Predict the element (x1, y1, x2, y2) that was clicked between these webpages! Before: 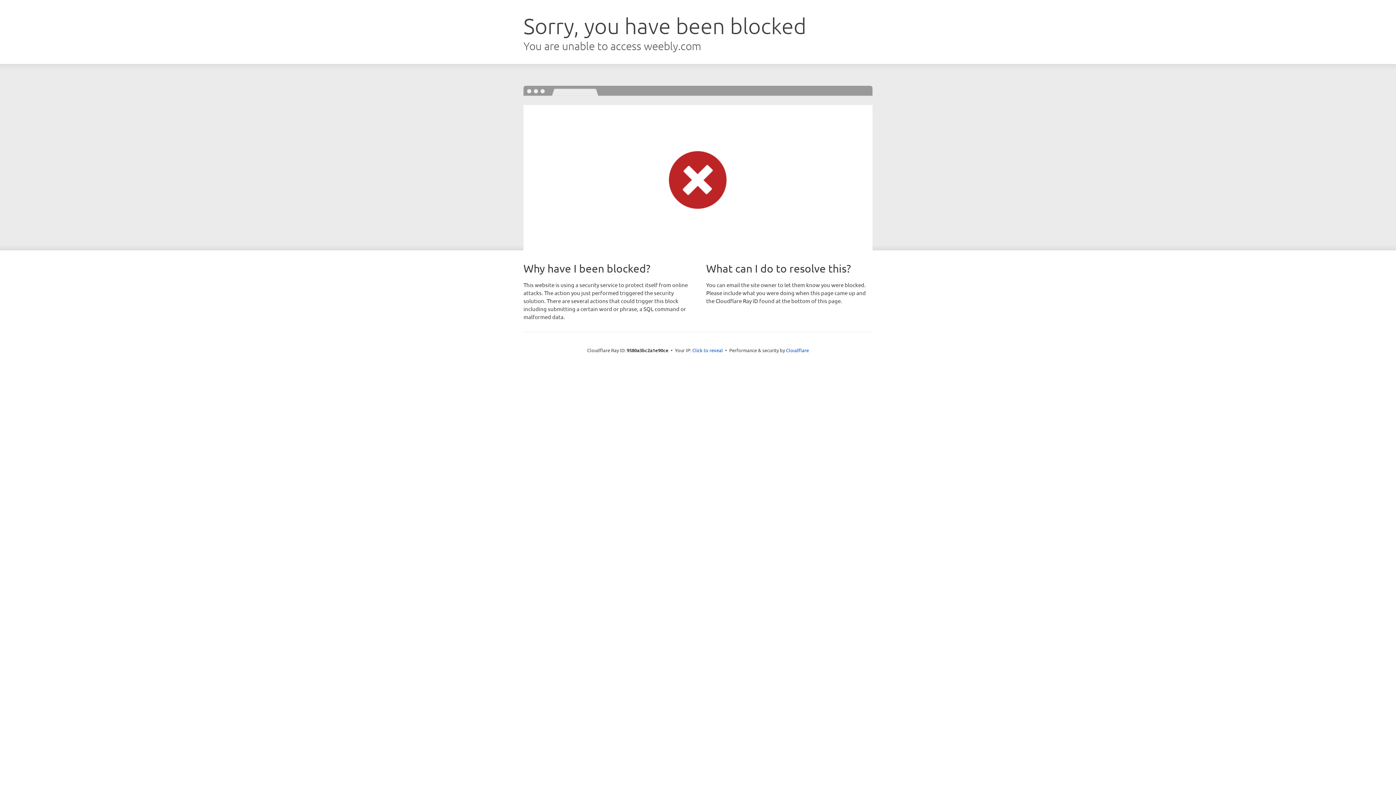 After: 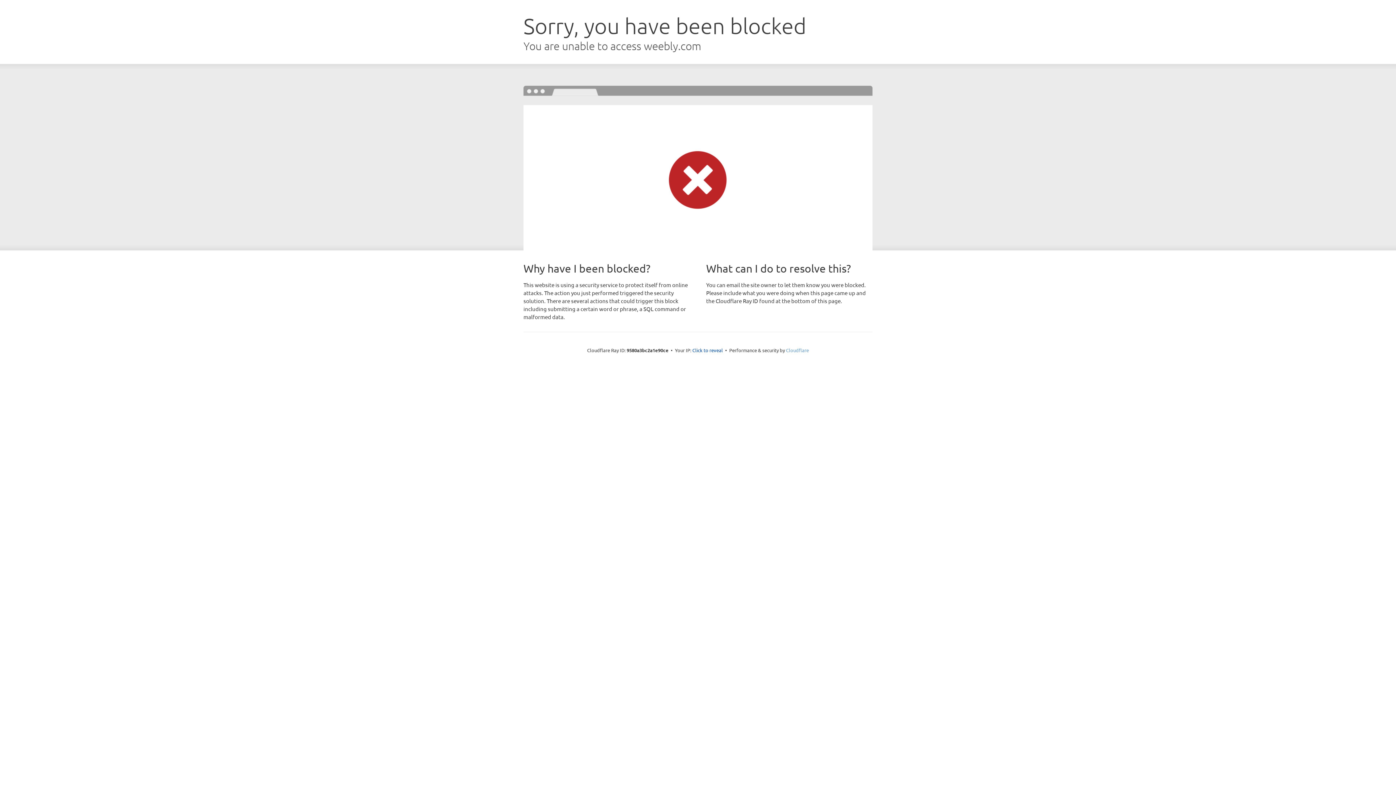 Action: label: Cloudflare bbox: (786, 347, 809, 353)